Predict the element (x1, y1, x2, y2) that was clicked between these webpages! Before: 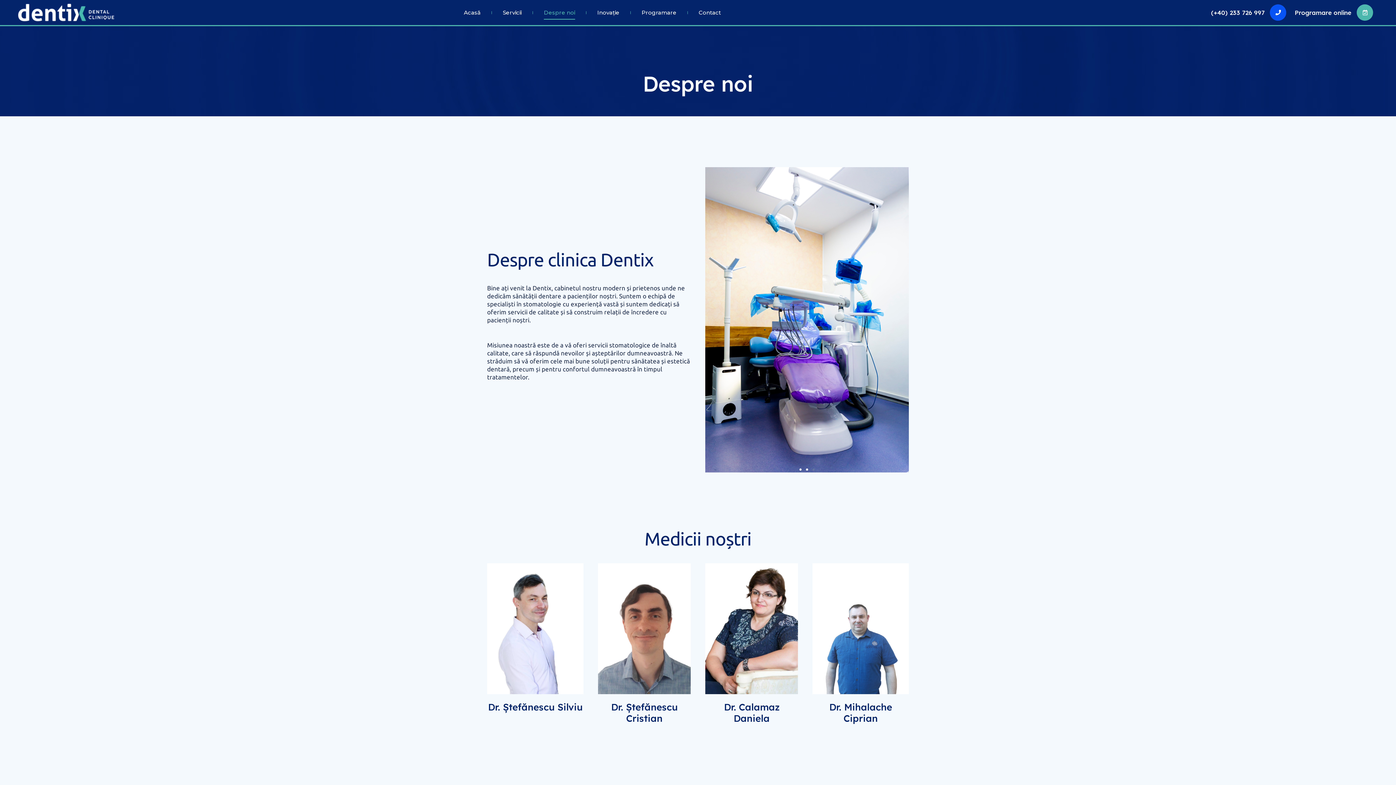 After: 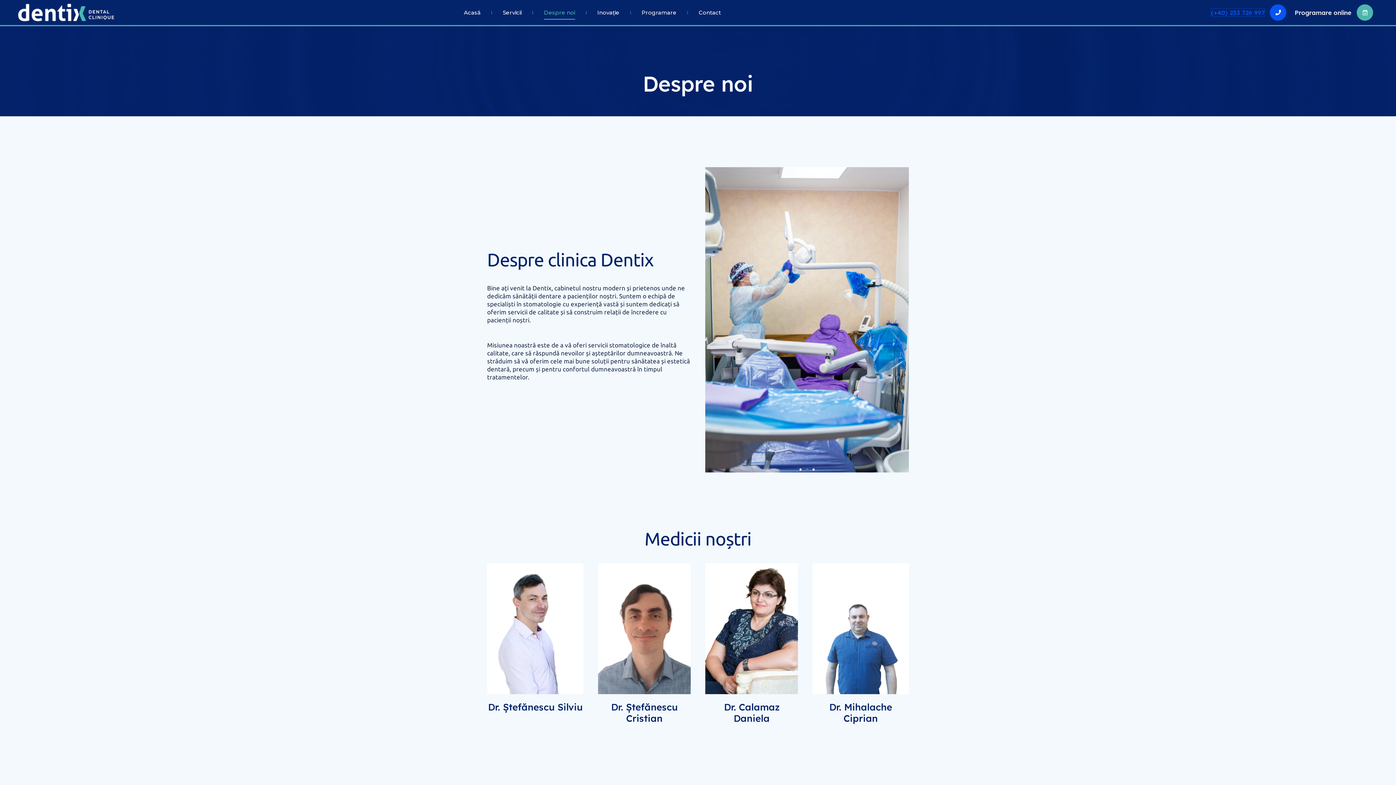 Action: bbox: (1211, 8, 1264, 16) label: (+40) 233 726 997